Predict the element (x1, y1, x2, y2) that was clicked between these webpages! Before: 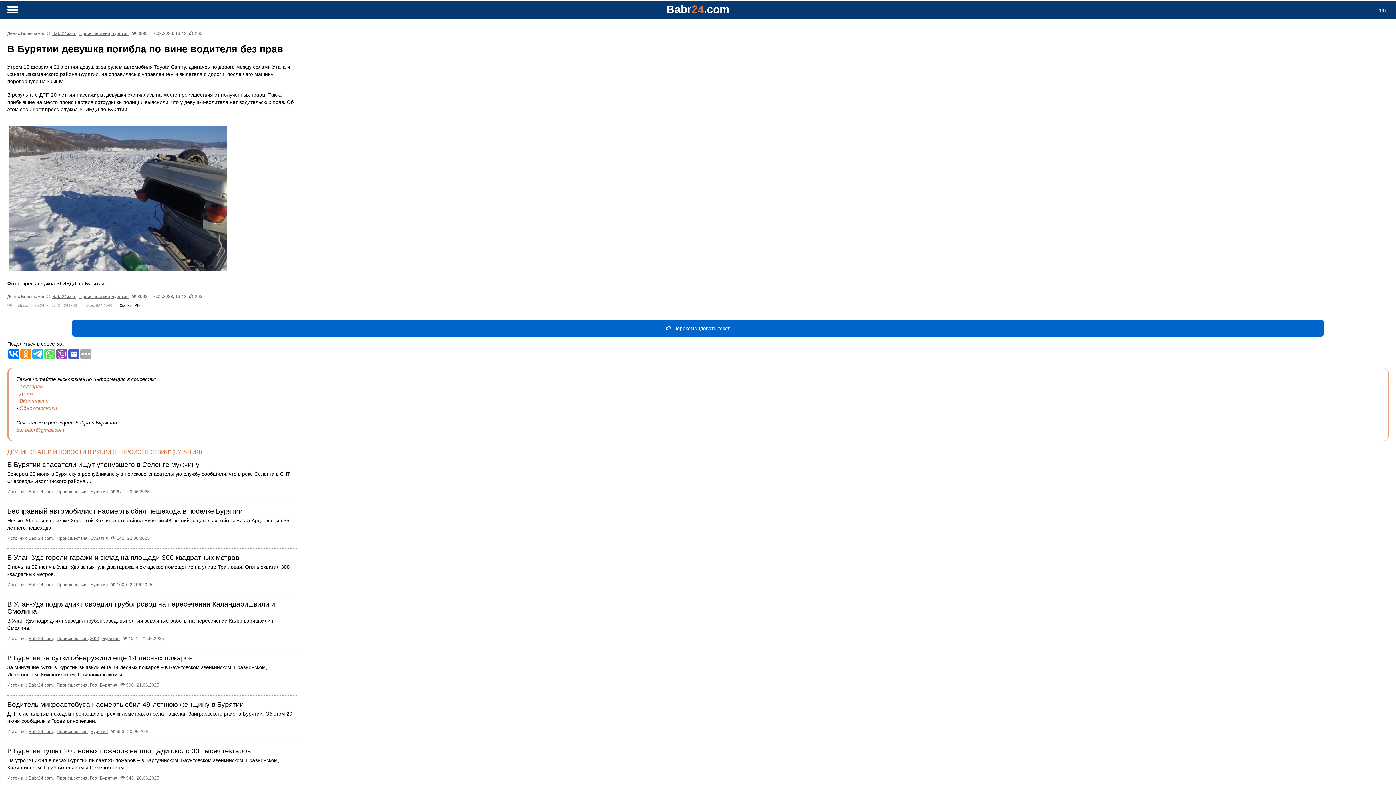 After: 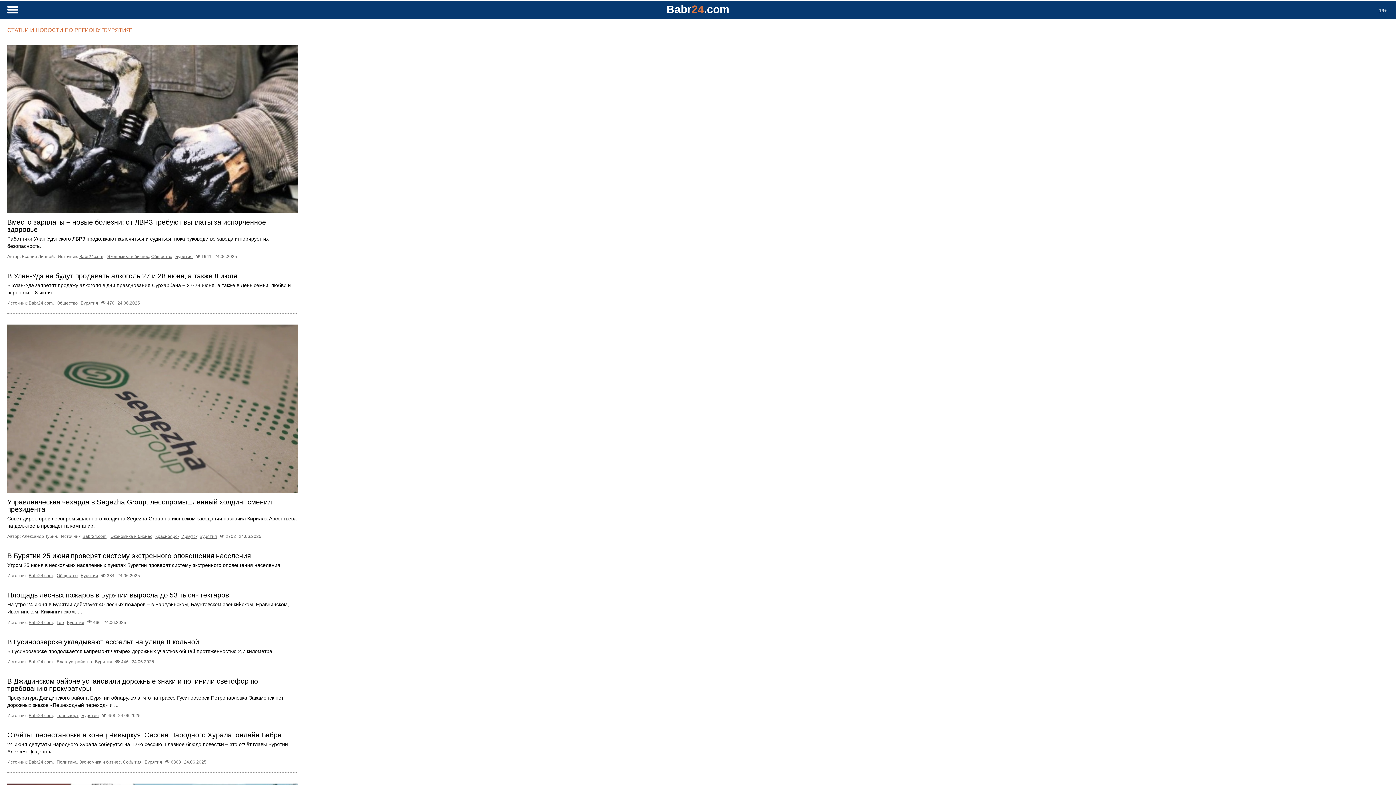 Action: label: Бурятия bbox: (111, 294, 128, 299)